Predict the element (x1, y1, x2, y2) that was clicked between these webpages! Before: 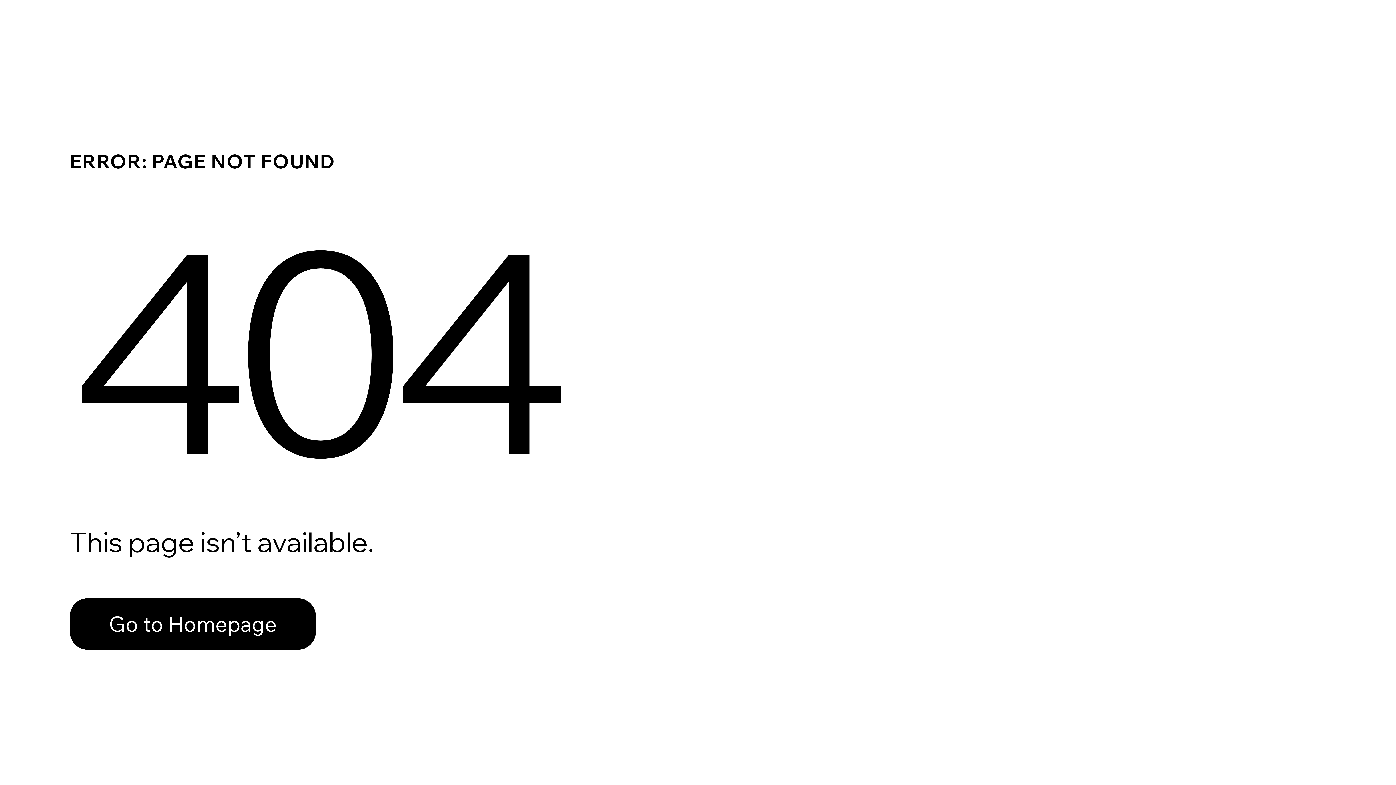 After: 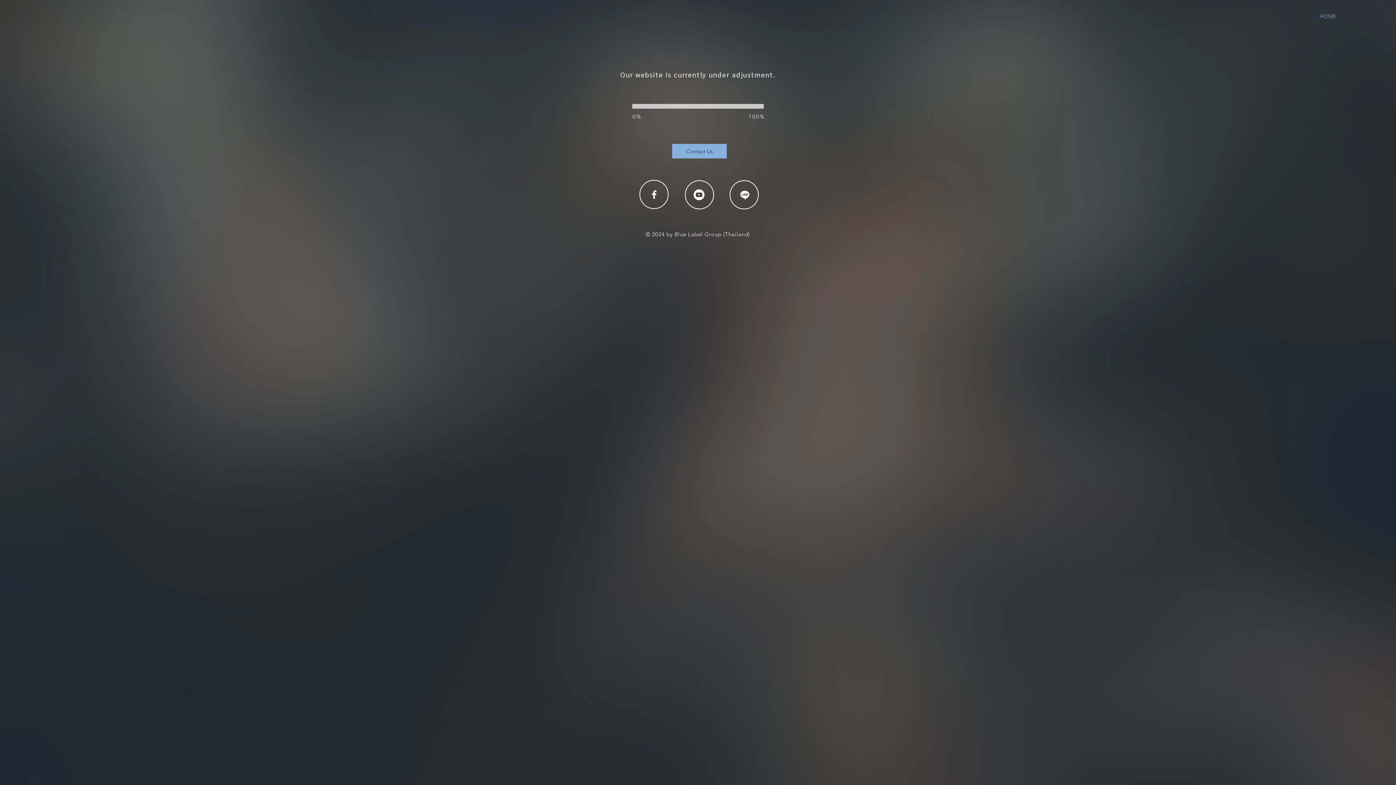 Action: bbox: (69, 598, 316, 650) label: Go to Homepage